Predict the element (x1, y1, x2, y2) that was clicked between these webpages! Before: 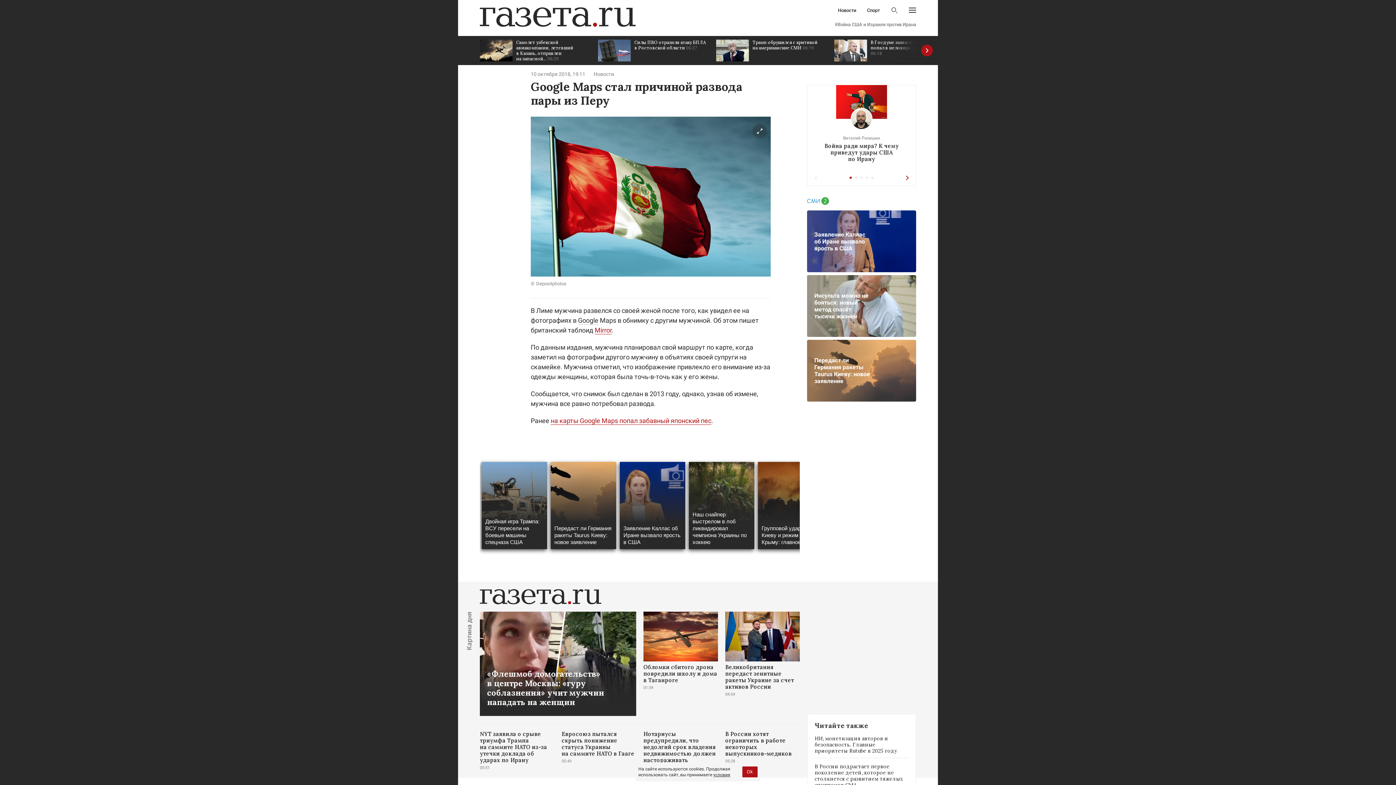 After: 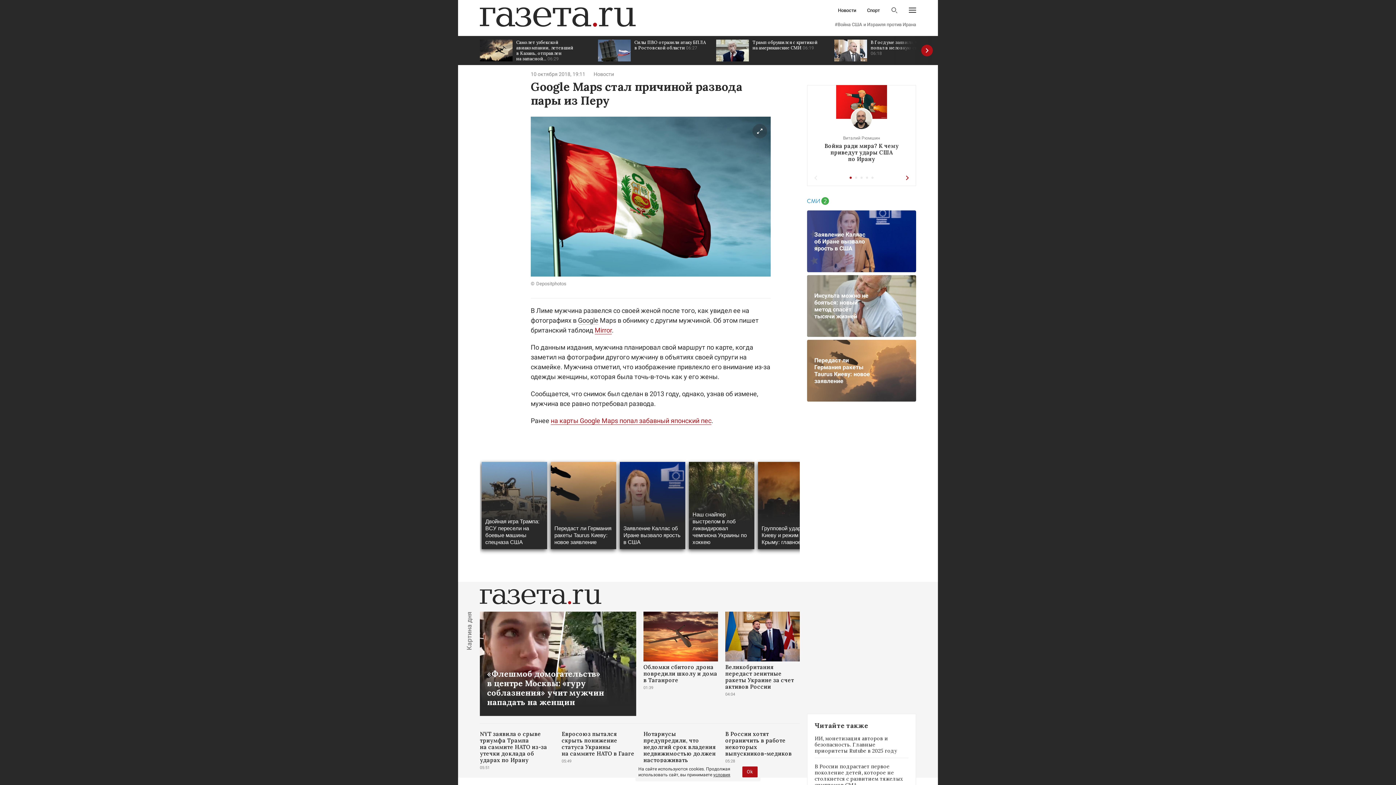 Action: bbox: (807, 197, 916, 210)